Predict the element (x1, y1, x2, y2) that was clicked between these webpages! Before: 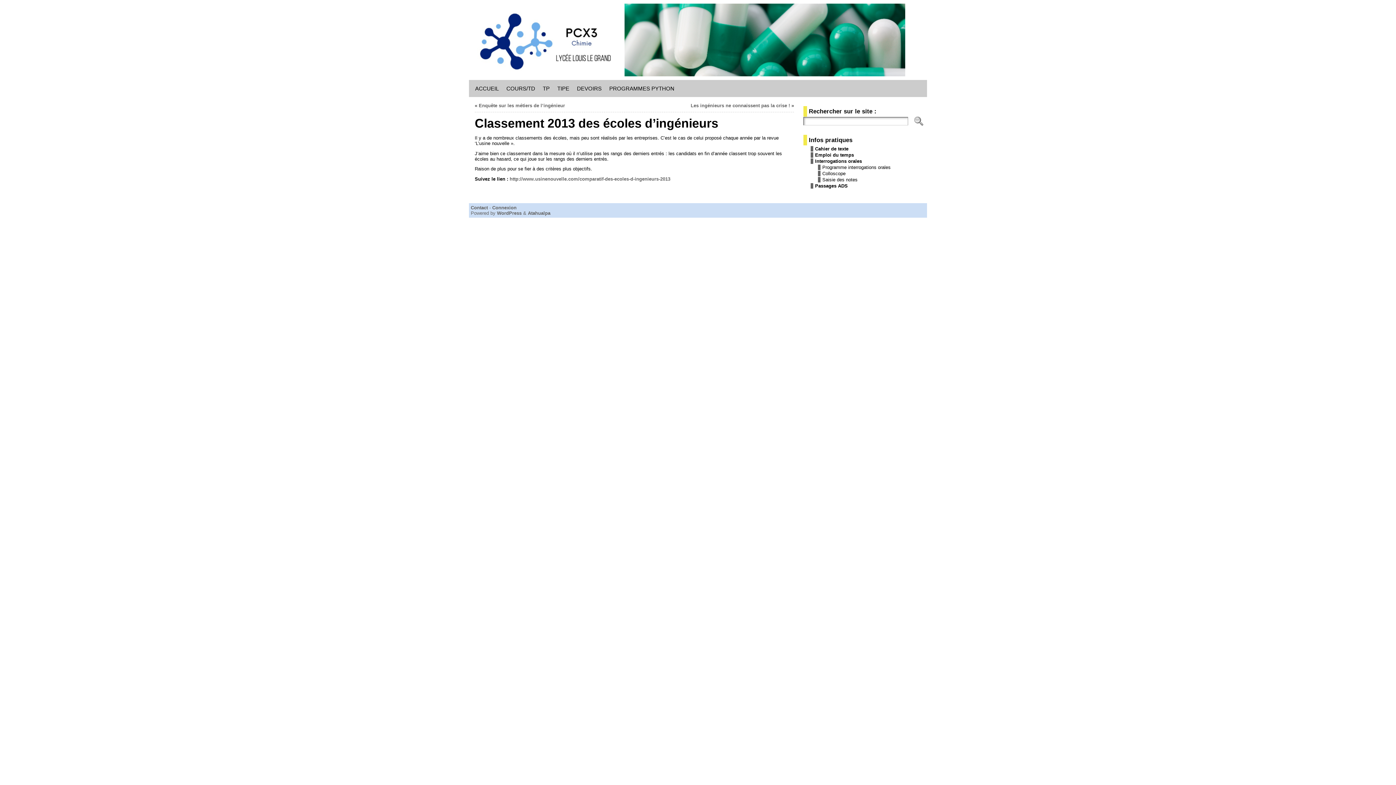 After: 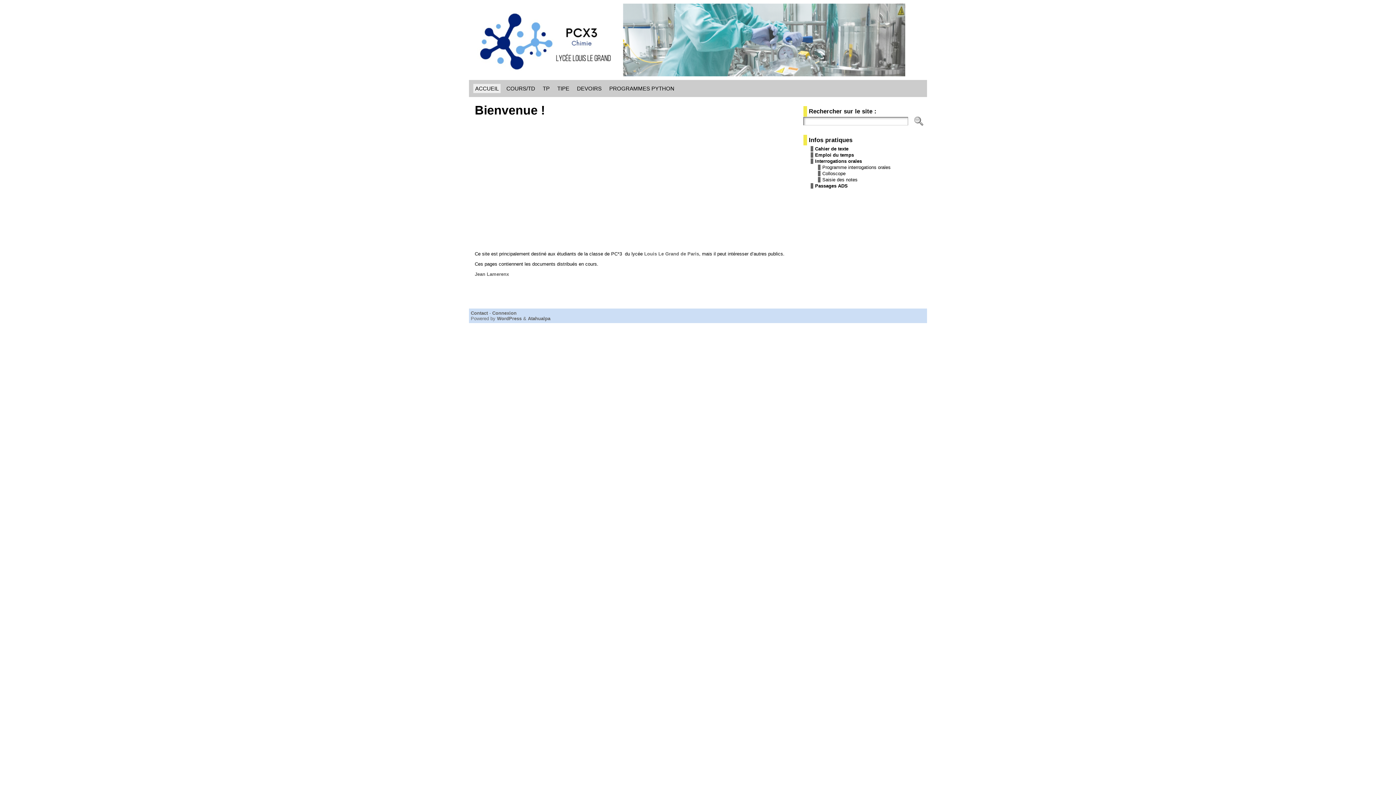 Action: bbox: (471, 81, 502, 95) label: ACCUEIL